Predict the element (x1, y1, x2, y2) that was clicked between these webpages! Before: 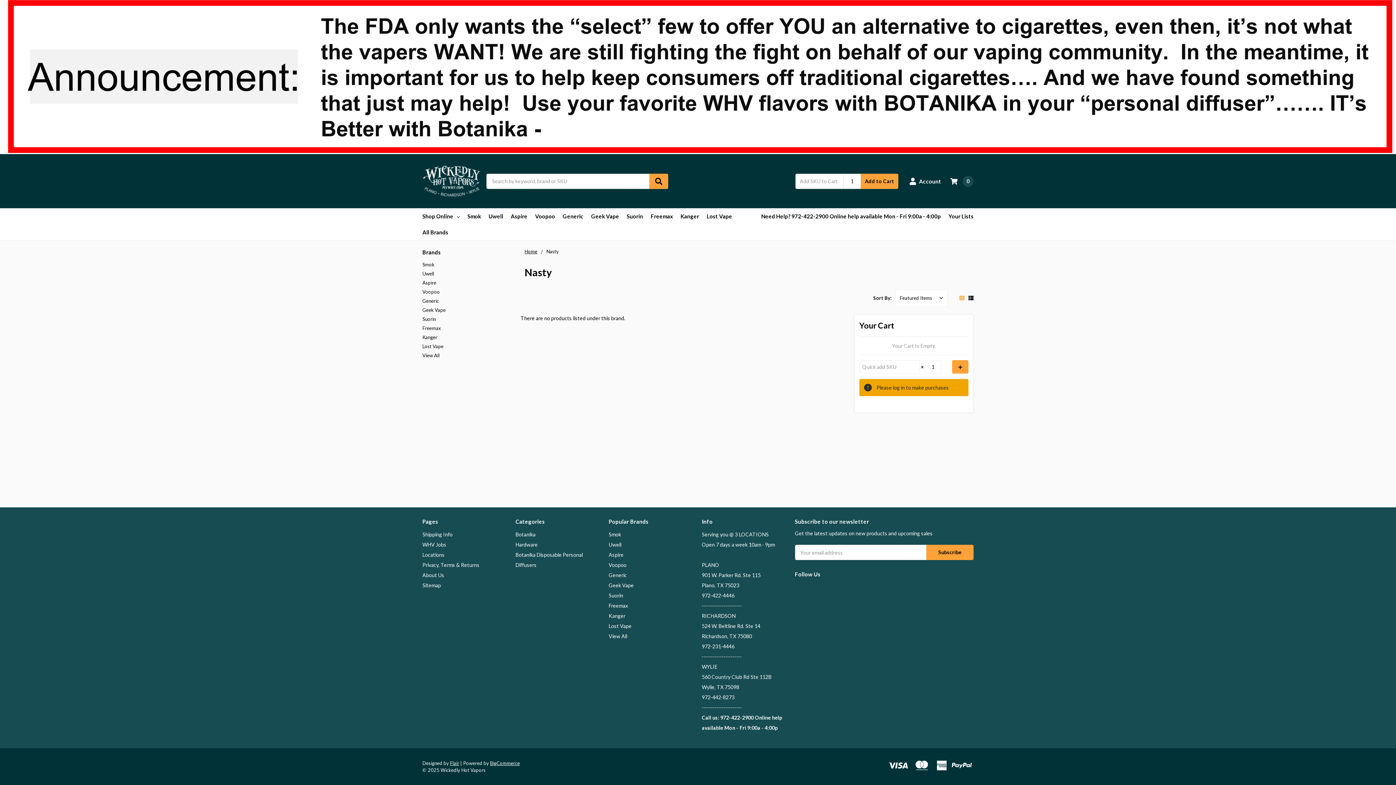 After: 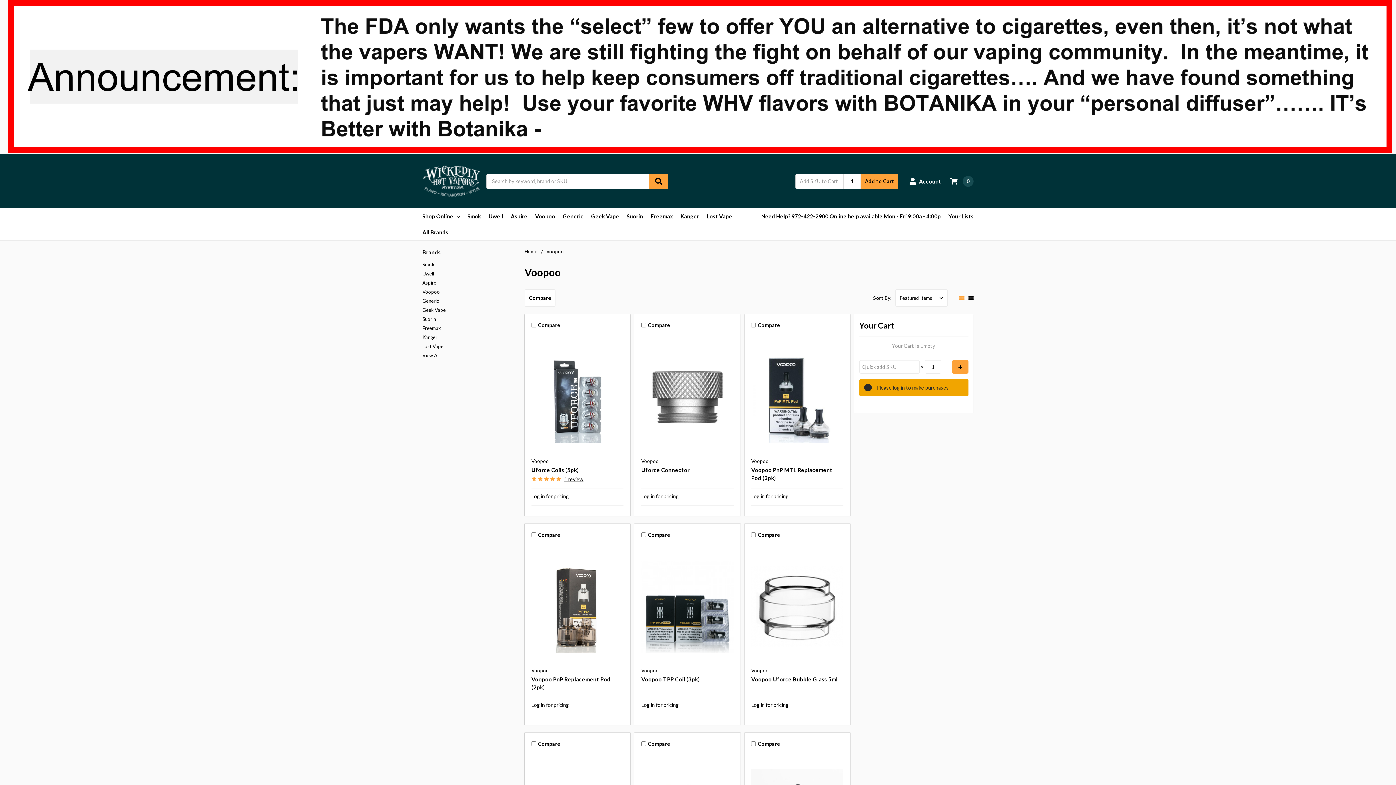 Action: bbox: (535, 208, 555, 224) label: Voopoo